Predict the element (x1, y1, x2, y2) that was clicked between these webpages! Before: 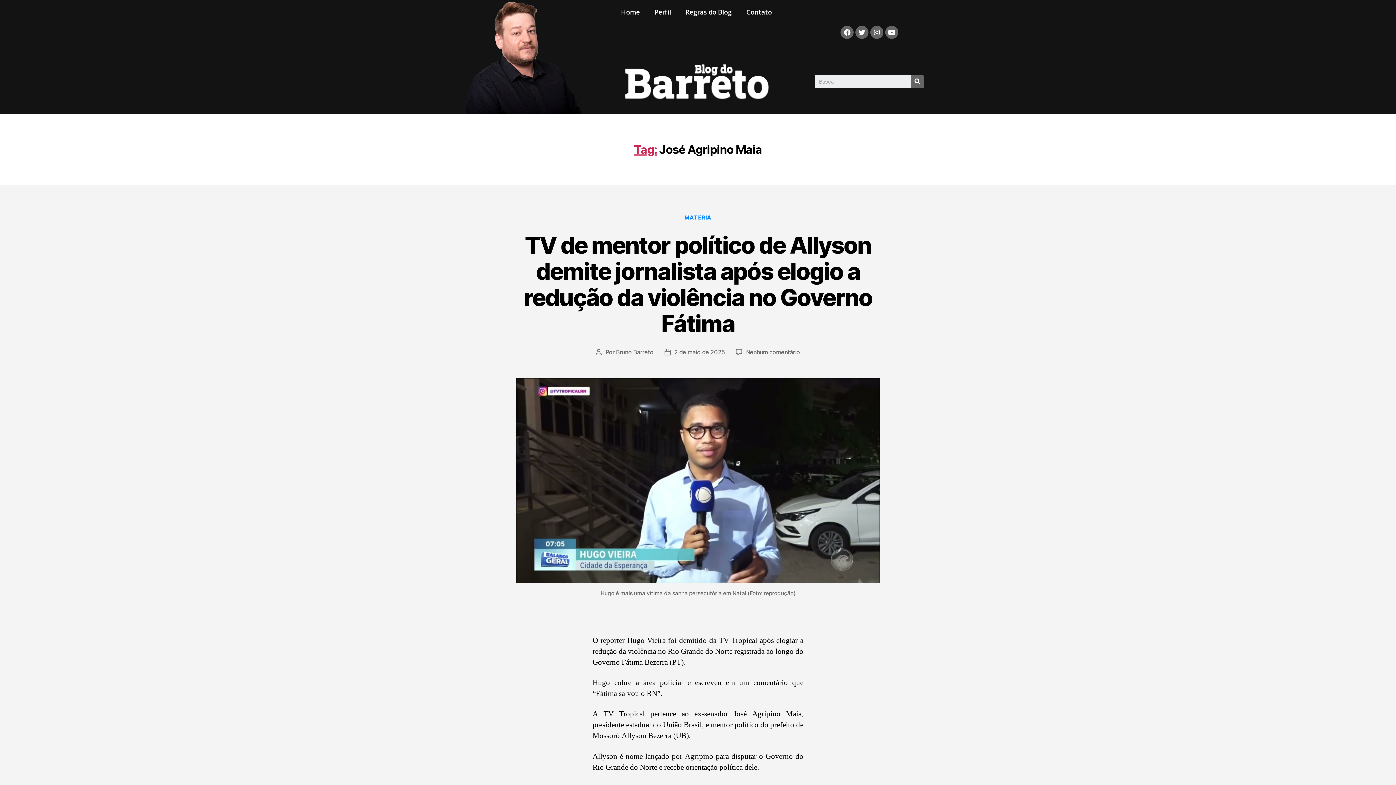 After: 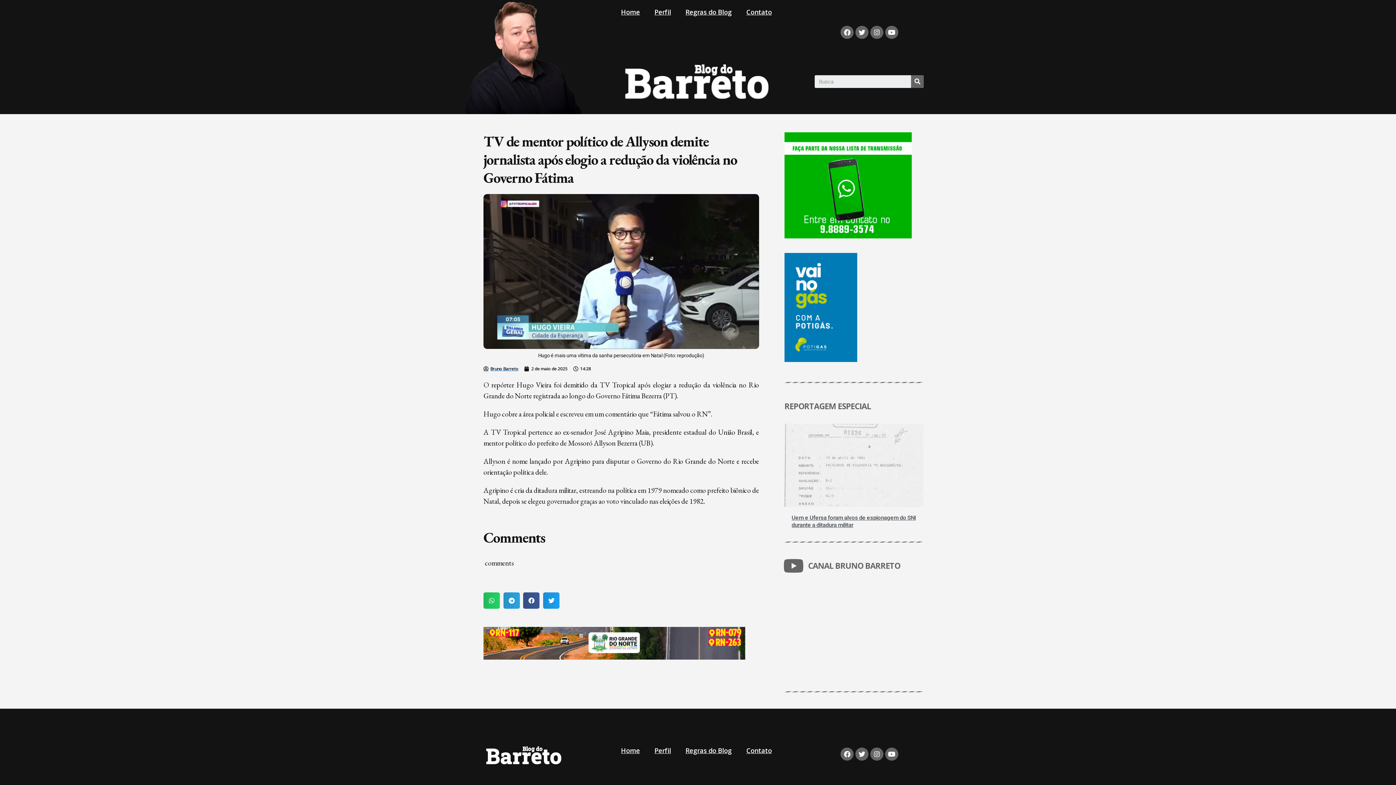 Action: bbox: (523, 231, 872, 337) label: TV de mentor político de Allyson demite jornalista após elogio a redução da violência no Governo Fátima